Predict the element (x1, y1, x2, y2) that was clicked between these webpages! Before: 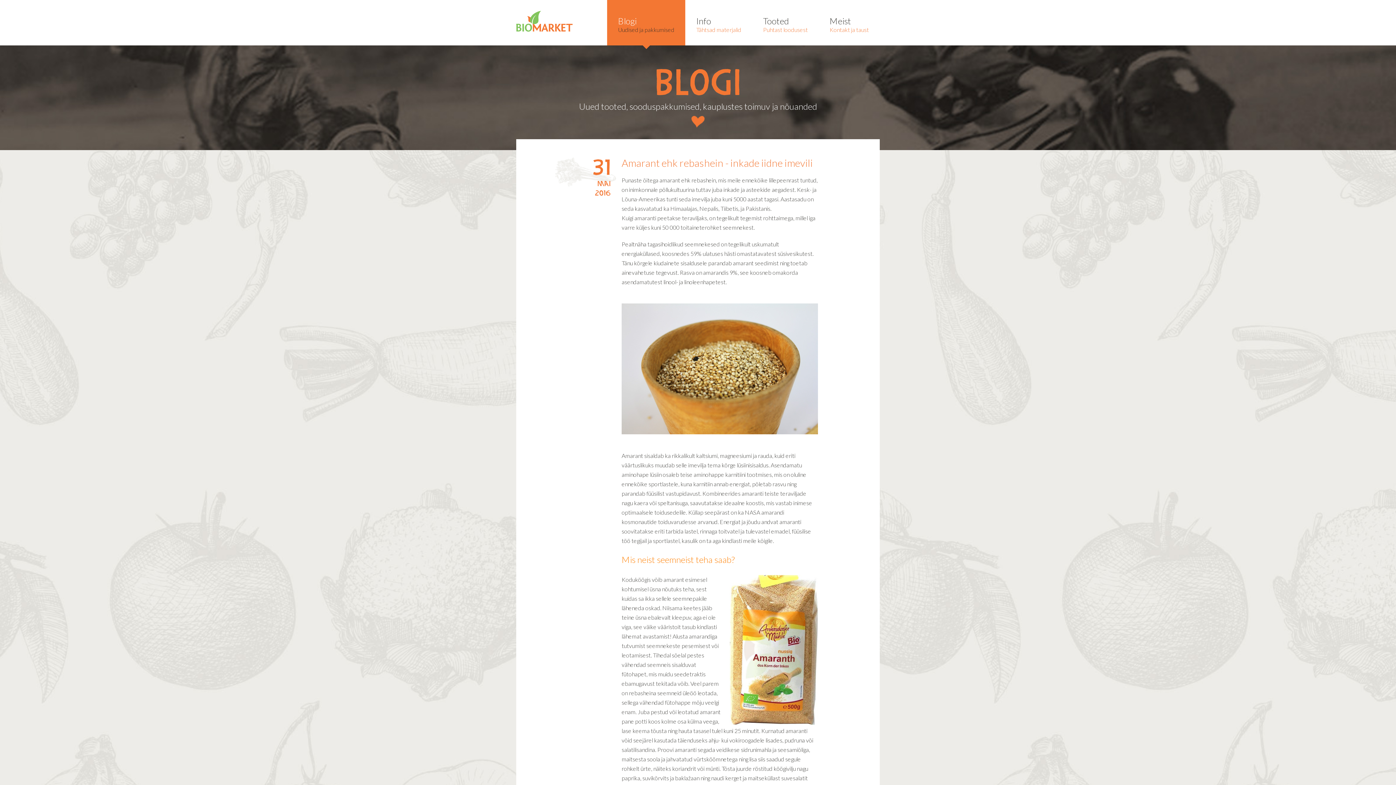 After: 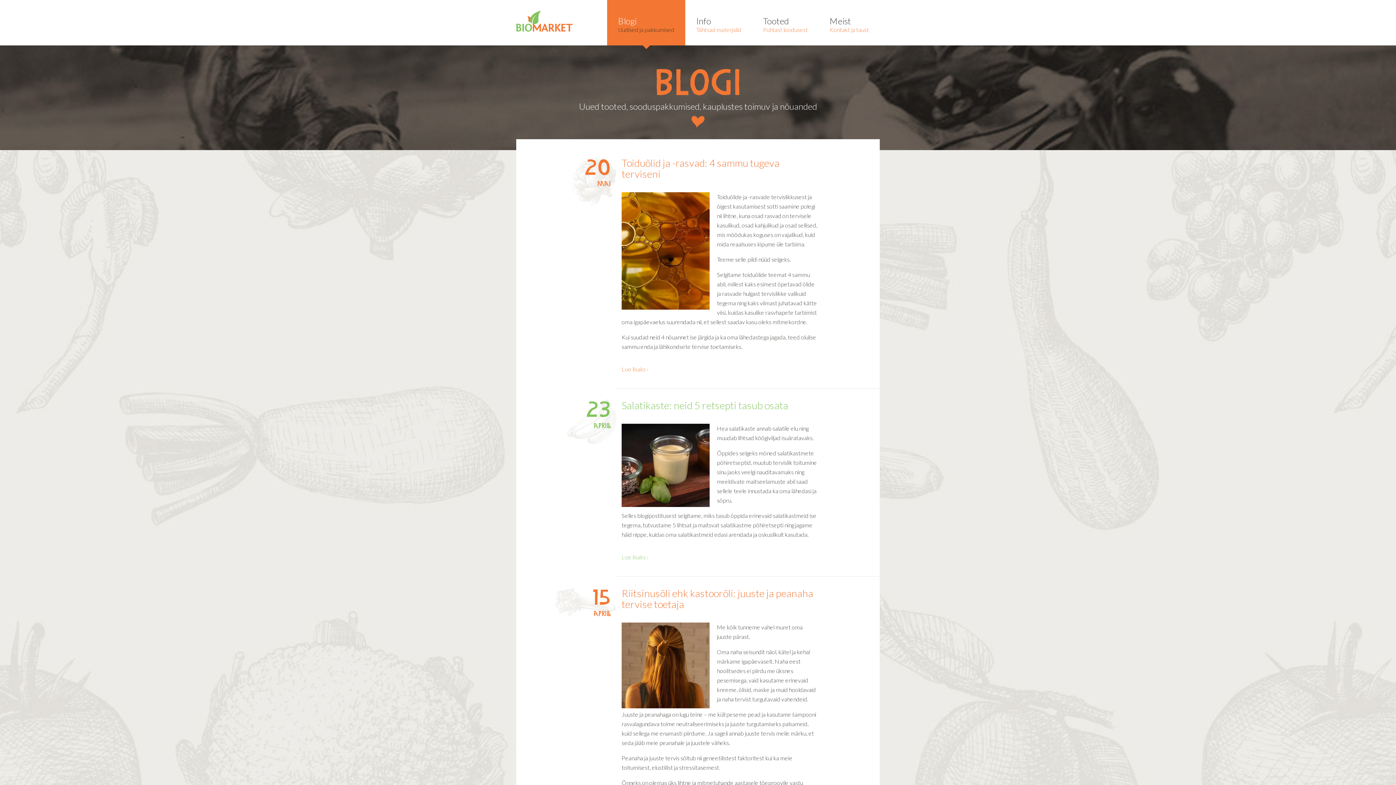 Action: label: Blogi
Uudised ja pakkumised bbox: (607, 0, 685, 45)